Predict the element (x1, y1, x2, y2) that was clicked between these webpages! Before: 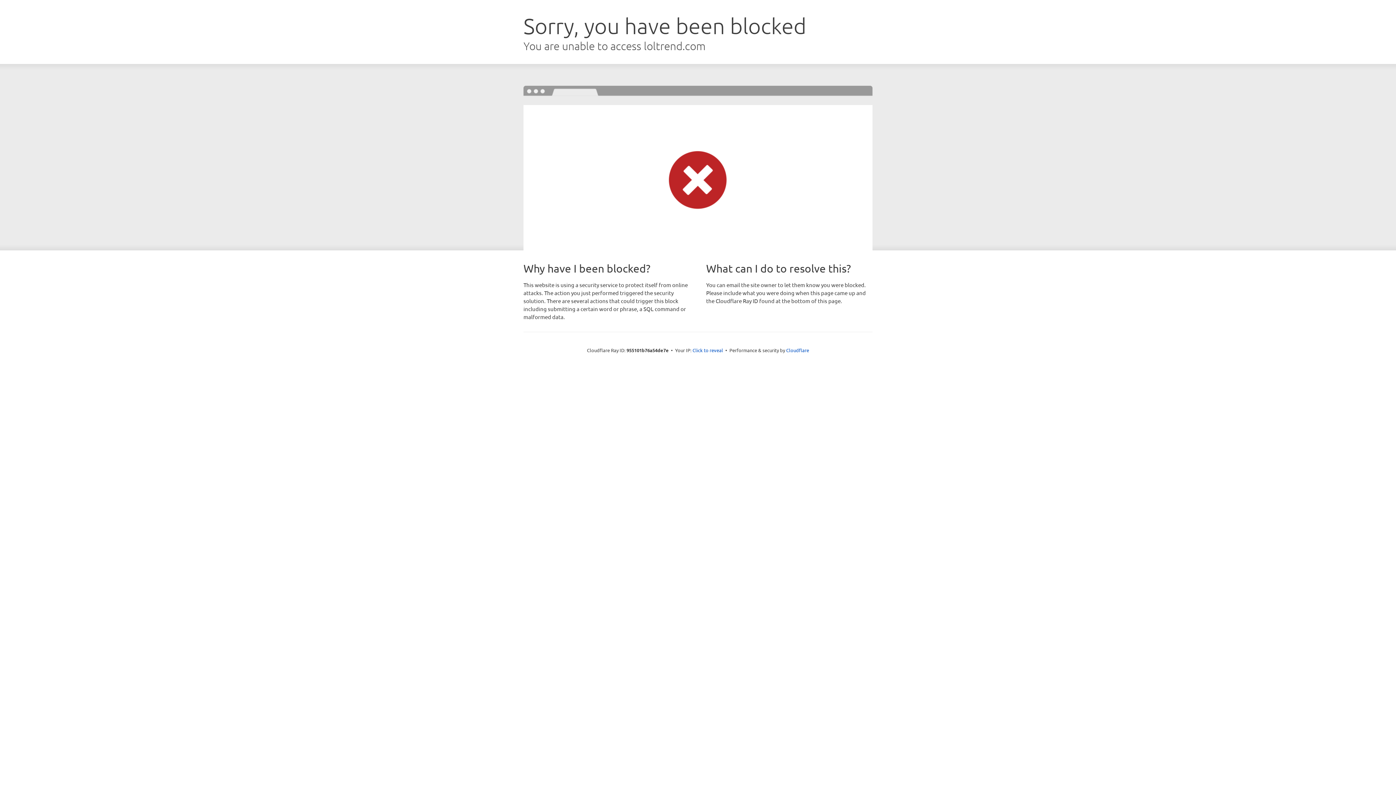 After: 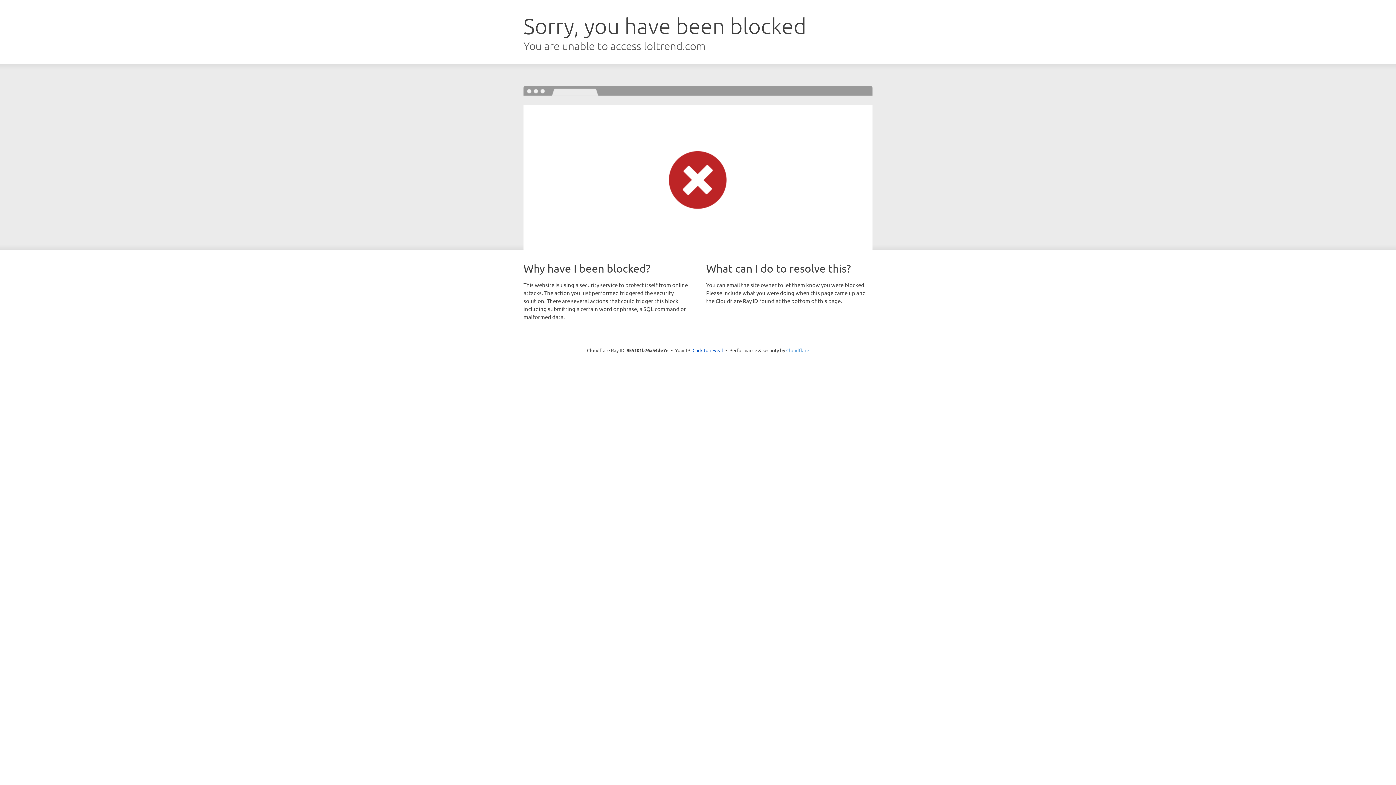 Action: label: Cloudflare bbox: (786, 347, 809, 353)